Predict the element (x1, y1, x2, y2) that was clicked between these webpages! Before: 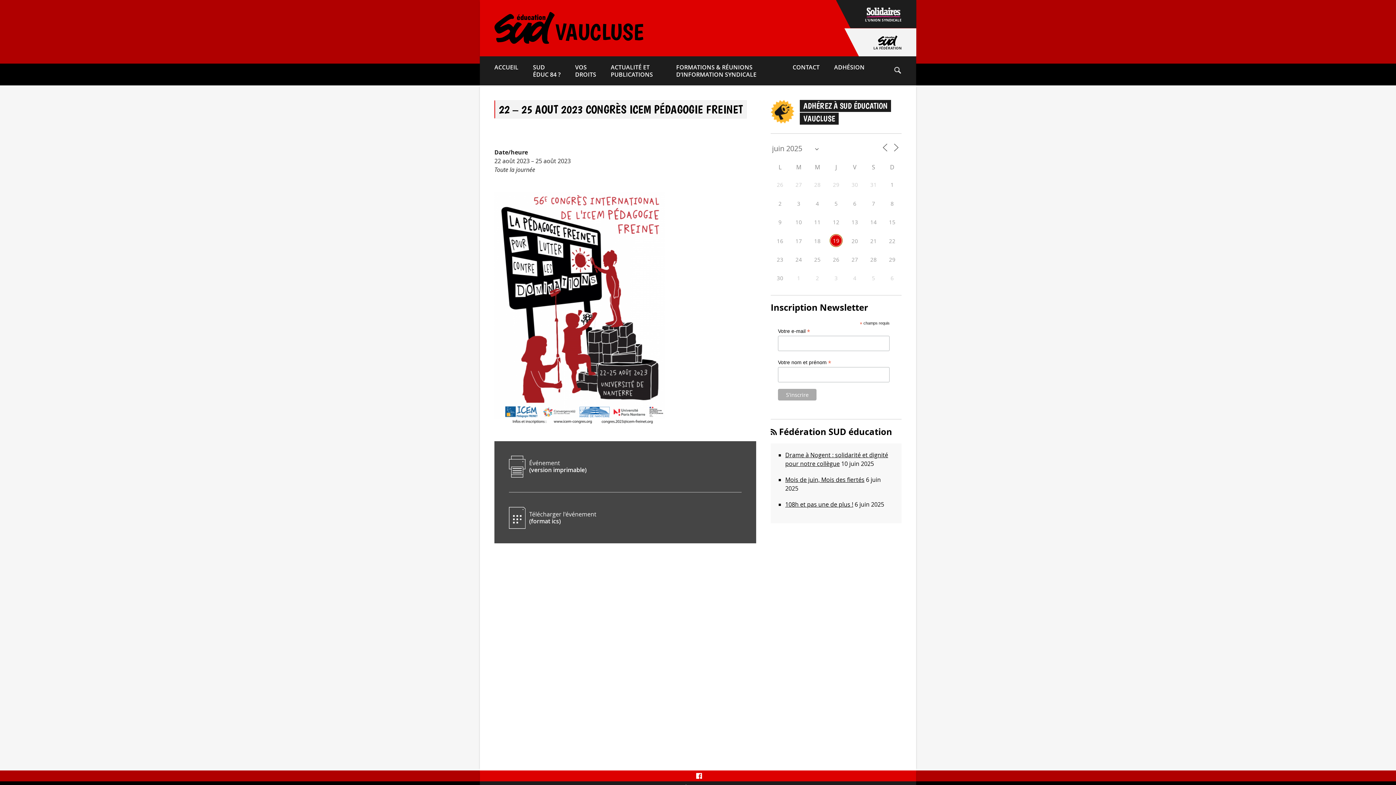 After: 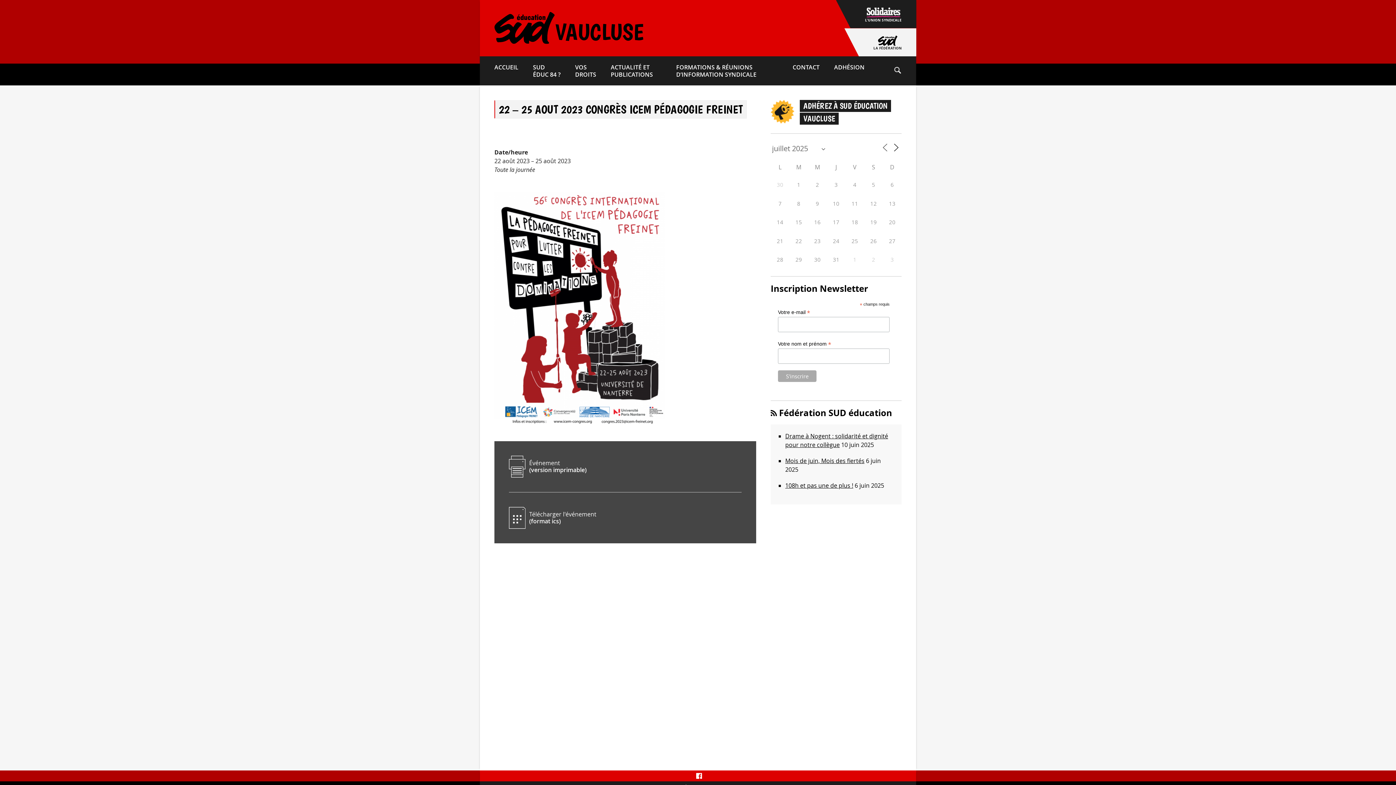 Action: bbox: (891, 142, 901, 152)